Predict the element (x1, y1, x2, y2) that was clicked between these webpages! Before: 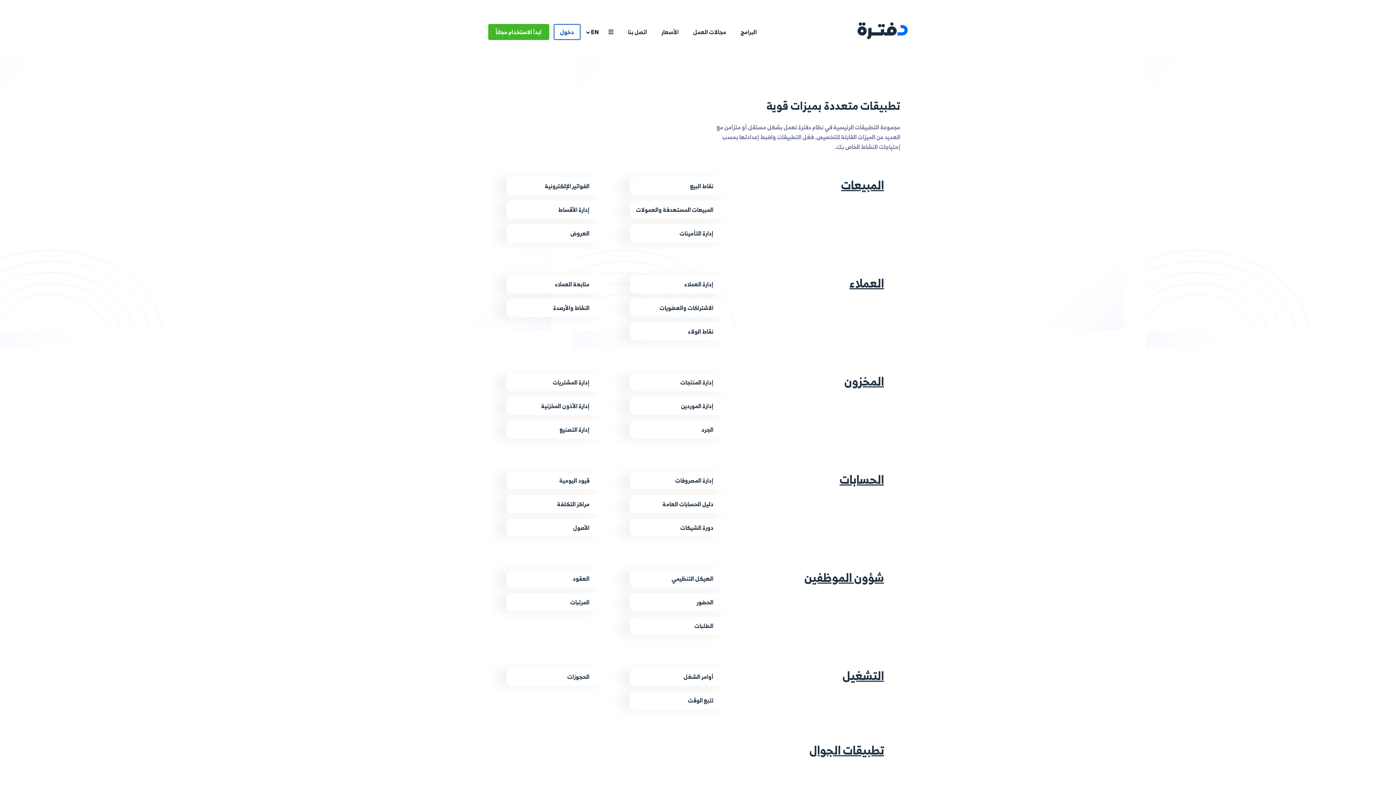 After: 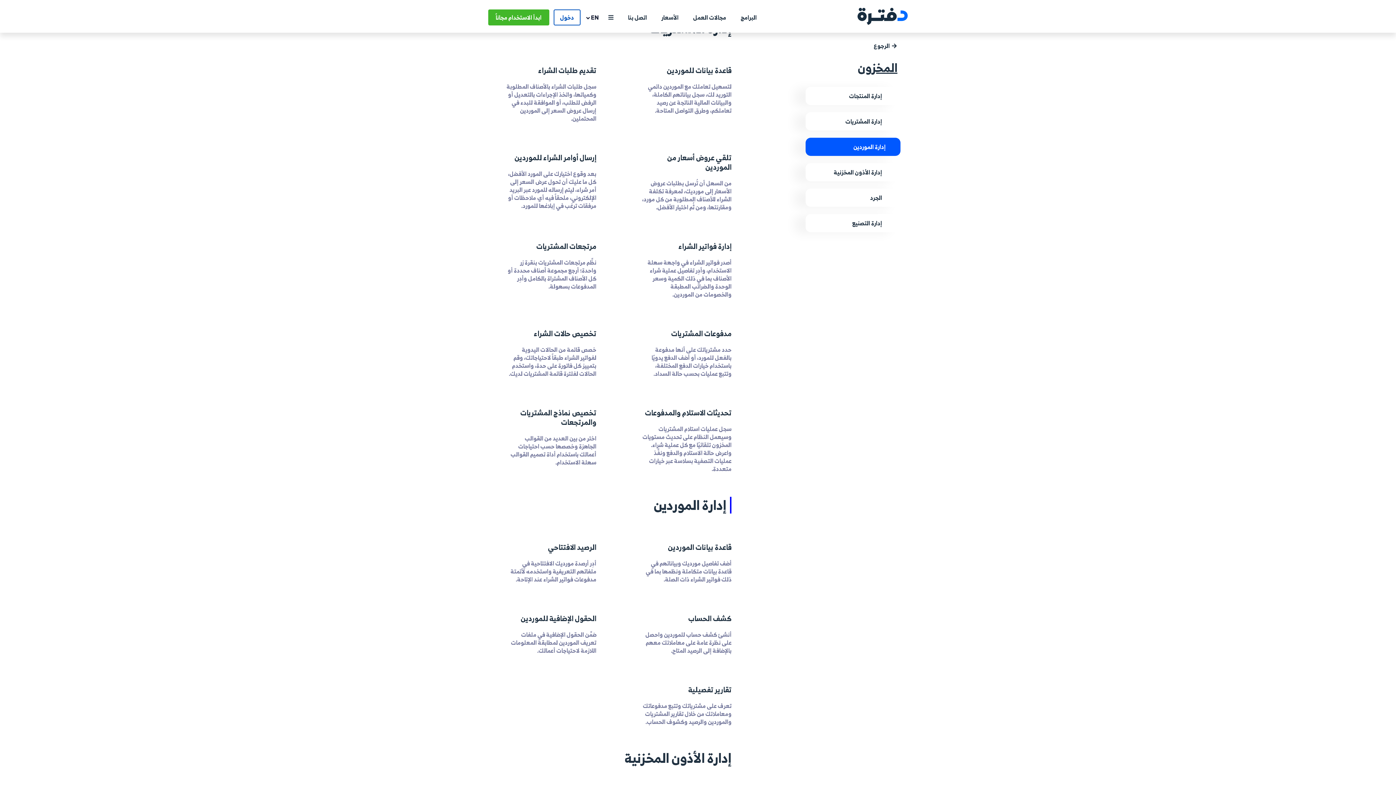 Action: bbox: (506, 373, 607, 391) label: إدارة المشتريات